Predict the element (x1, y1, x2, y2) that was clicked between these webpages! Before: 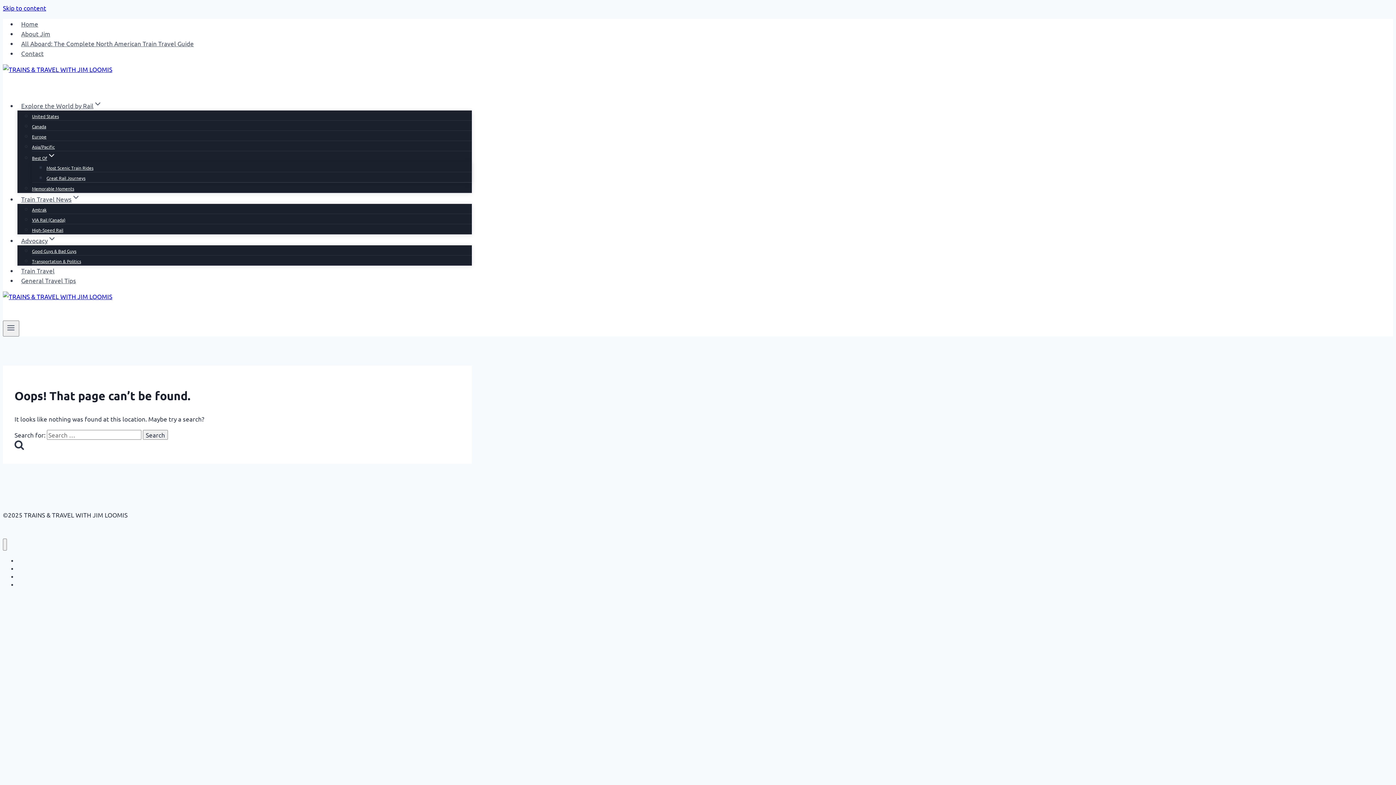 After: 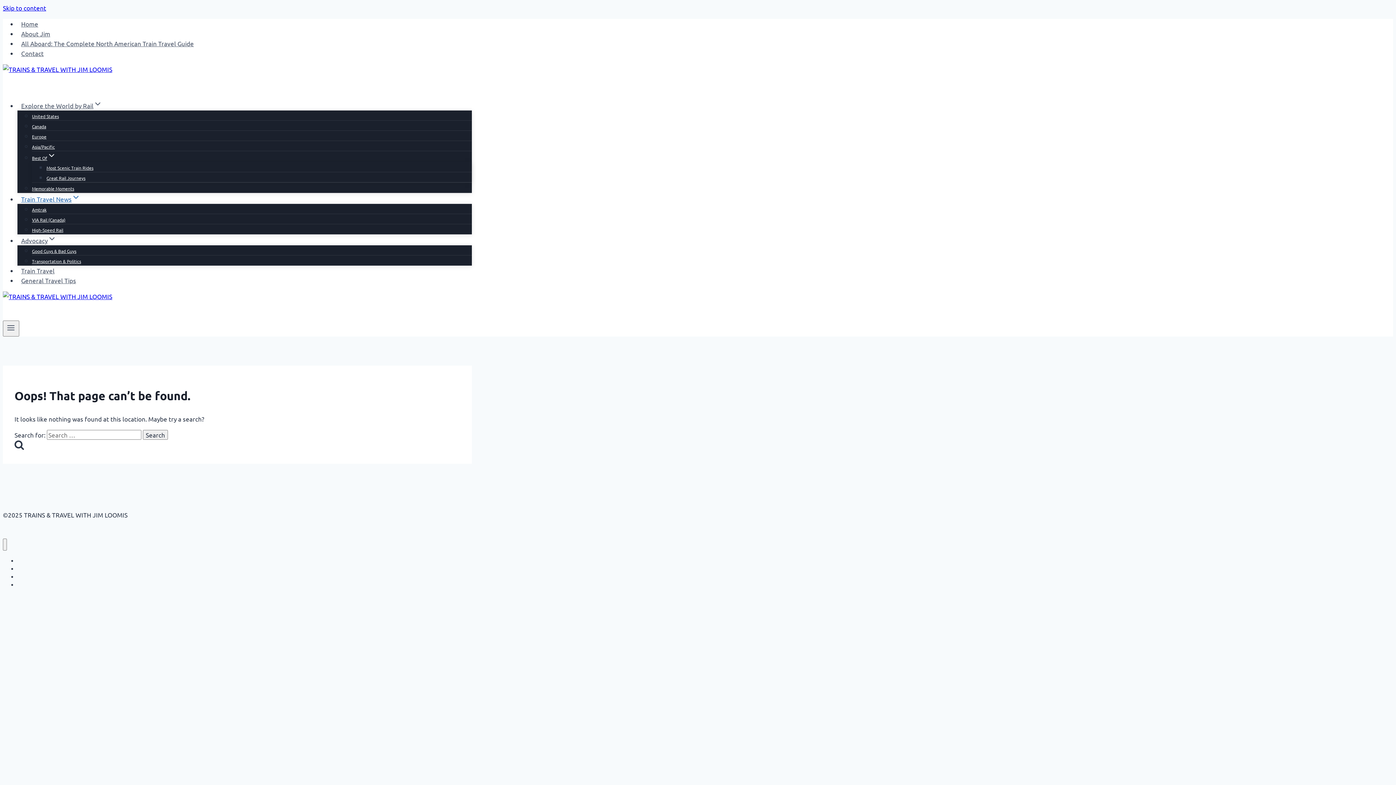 Action: bbox: (17, 191, 84, 206) label: Train Travel News